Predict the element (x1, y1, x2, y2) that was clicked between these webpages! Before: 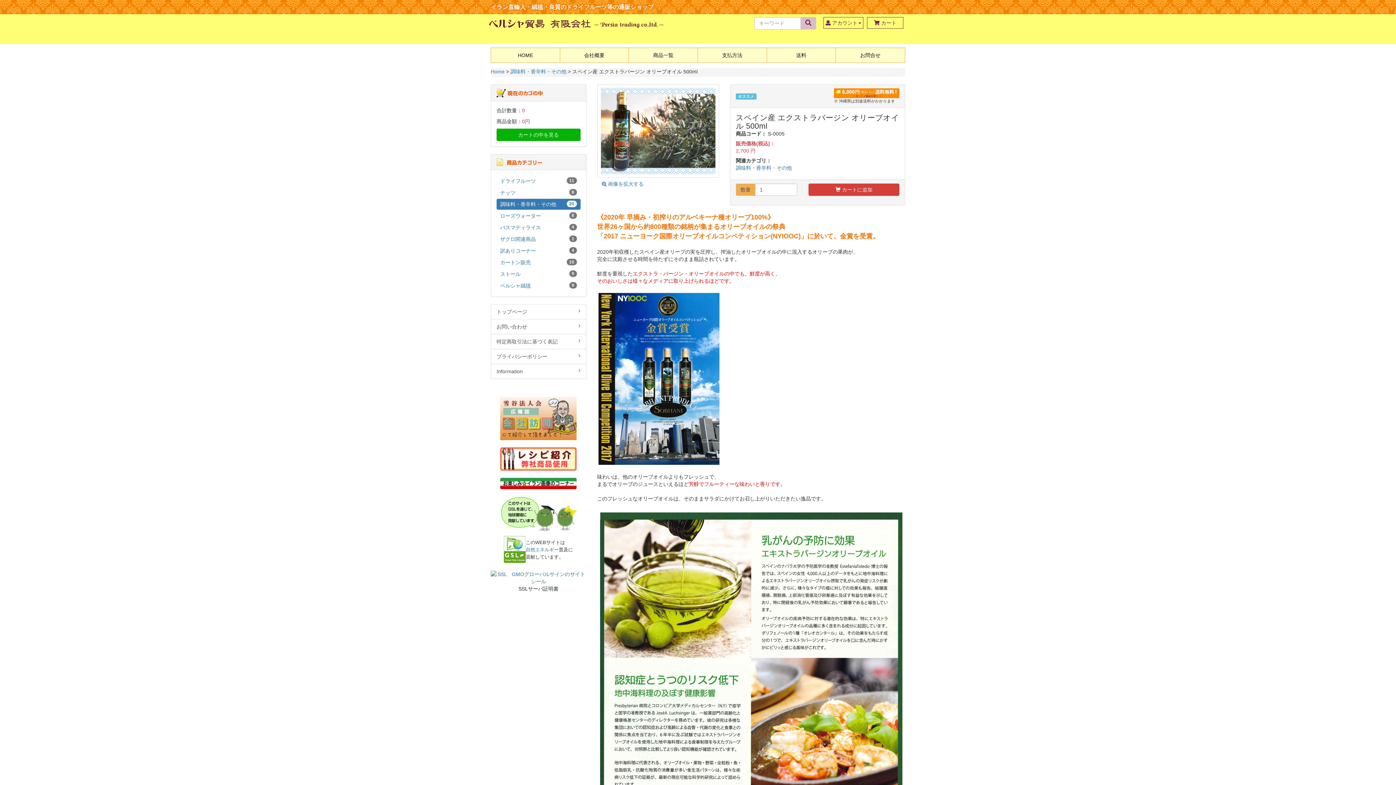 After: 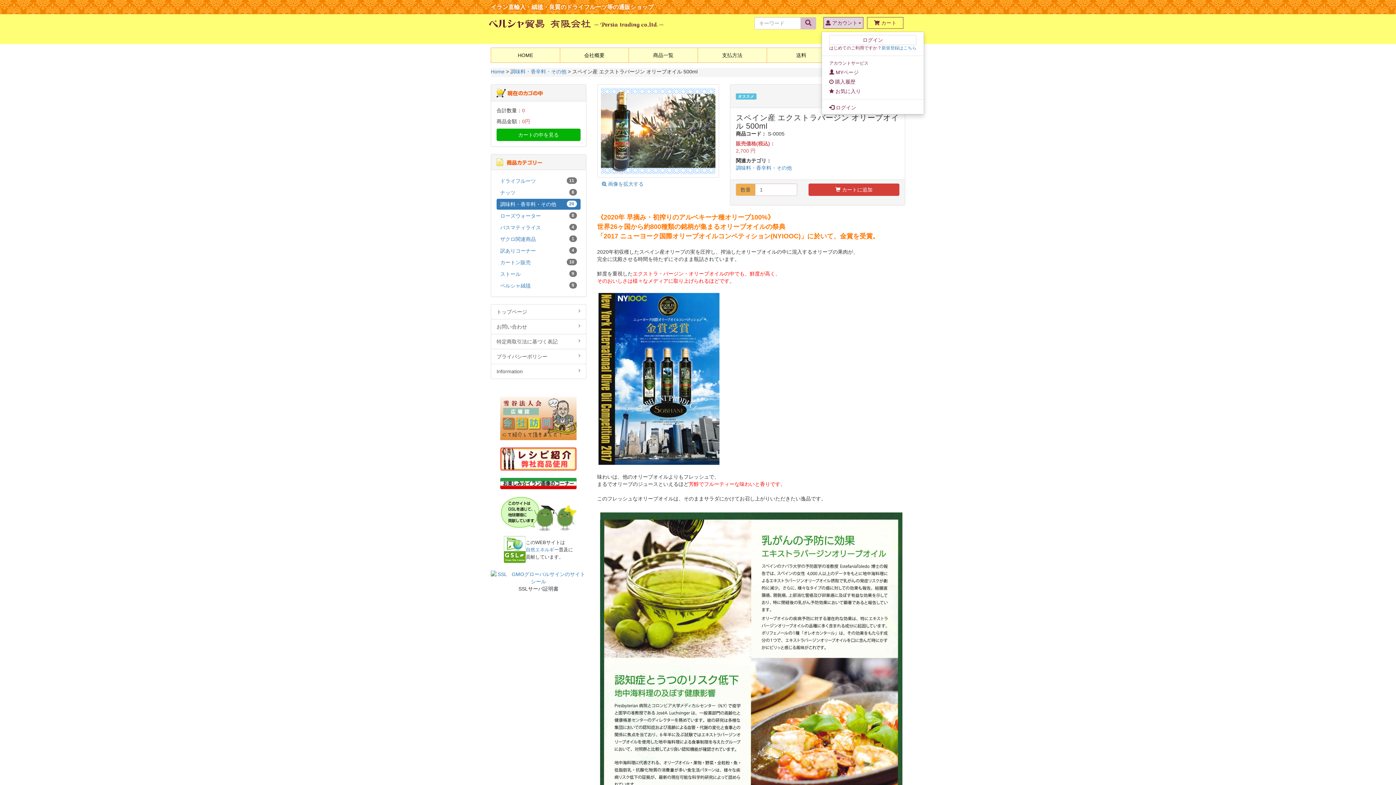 Action: bbox: (823, 17, 863, 28) label:  アカウント